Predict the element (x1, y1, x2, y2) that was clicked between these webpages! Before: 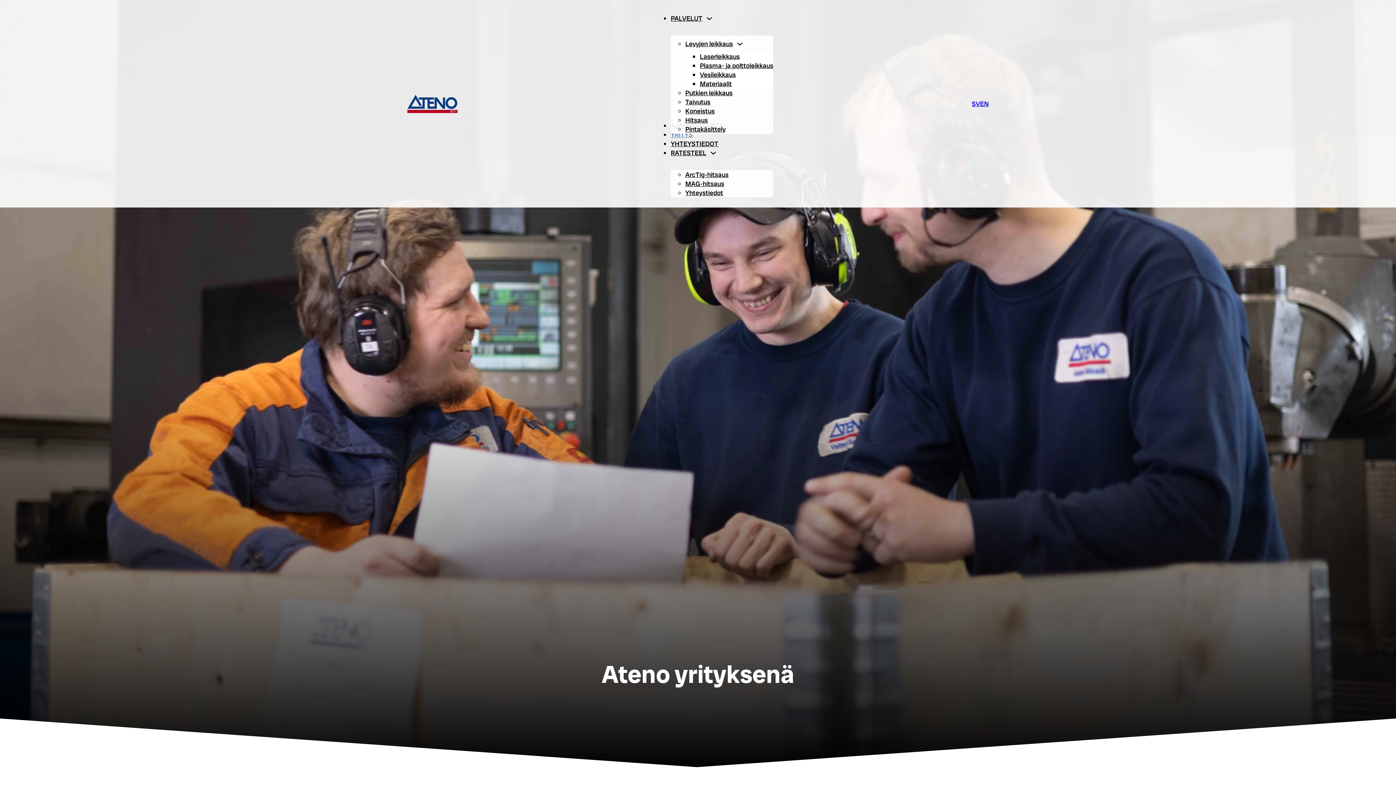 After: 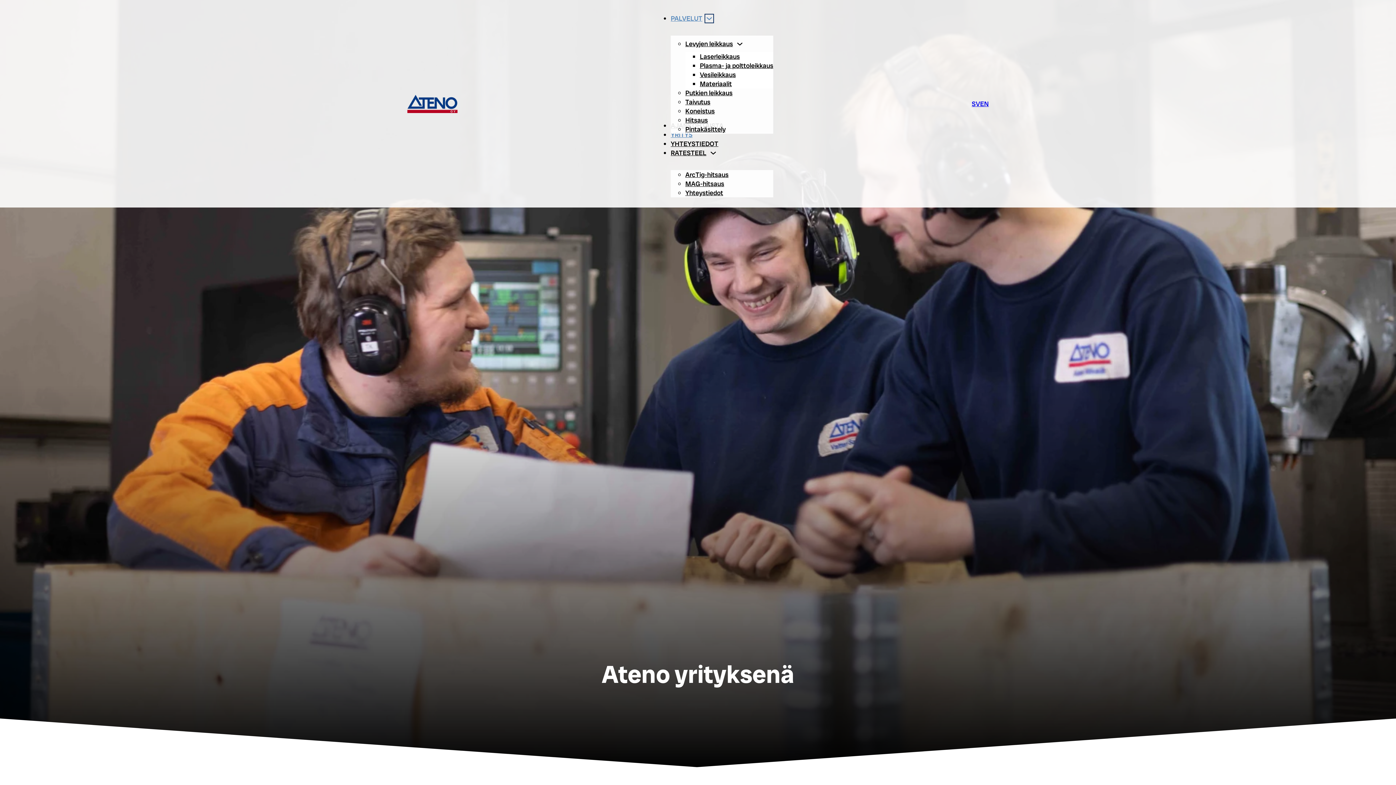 Action: label: Palvelut Sub menu bbox: (706, 15, 712, 21)